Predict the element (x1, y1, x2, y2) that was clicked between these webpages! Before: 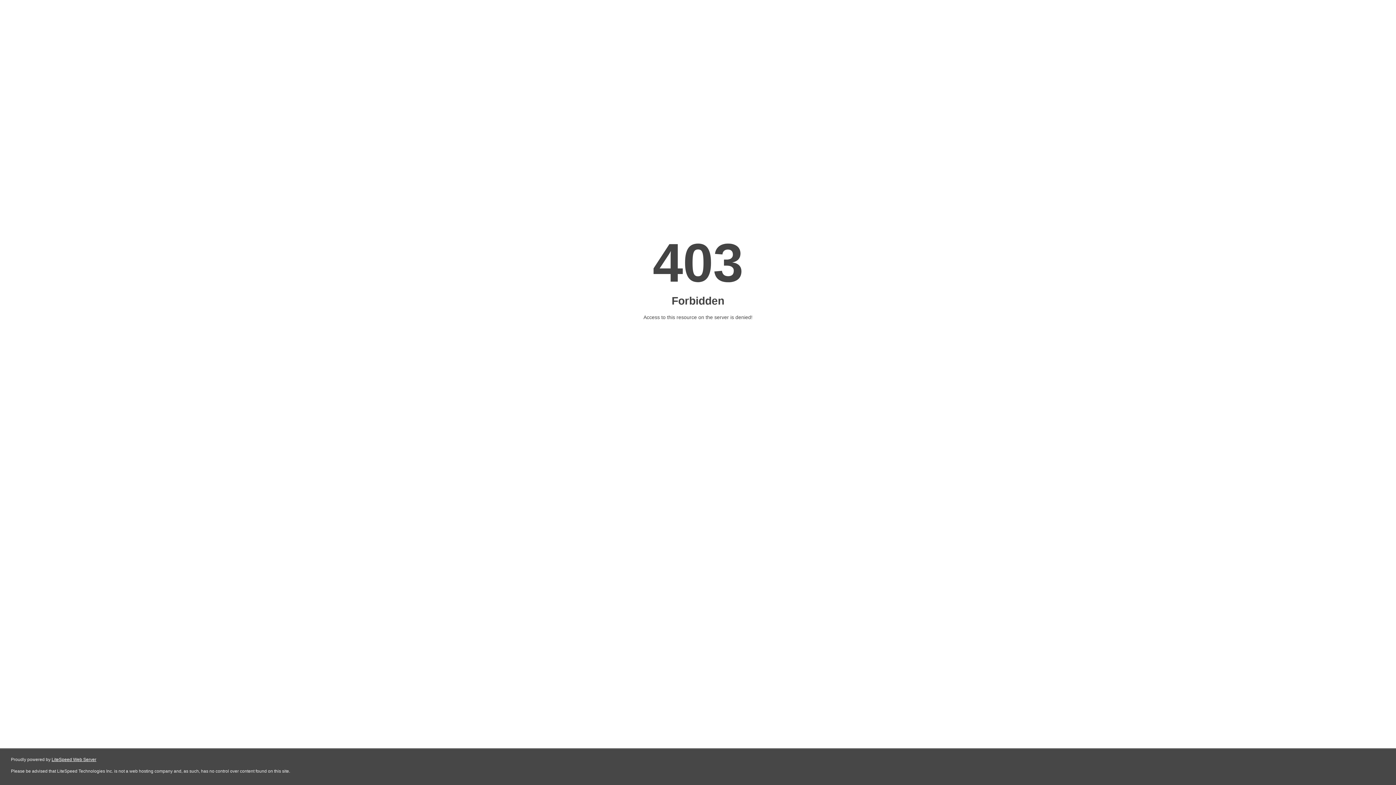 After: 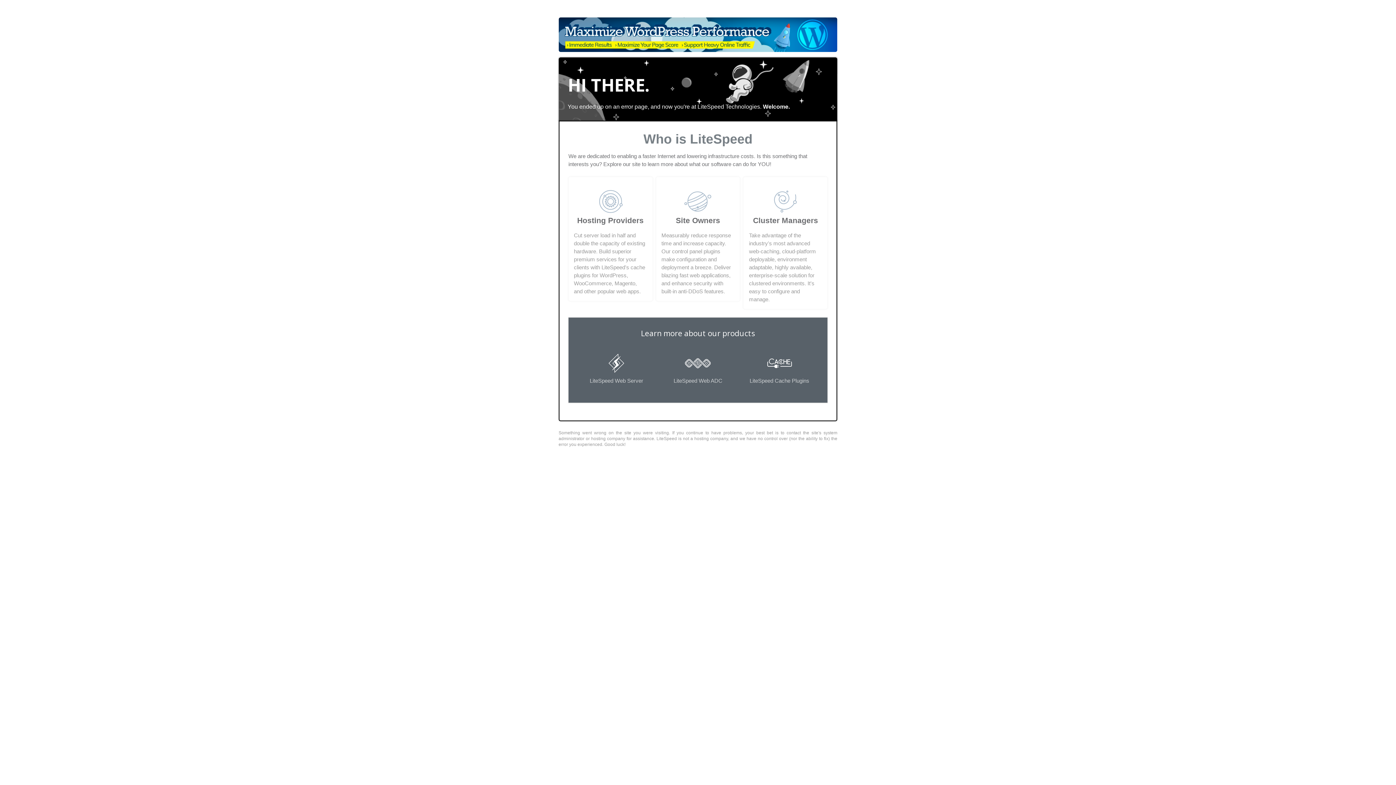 Action: label: LiteSpeed Web Server bbox: (51, 757, 96, 762)